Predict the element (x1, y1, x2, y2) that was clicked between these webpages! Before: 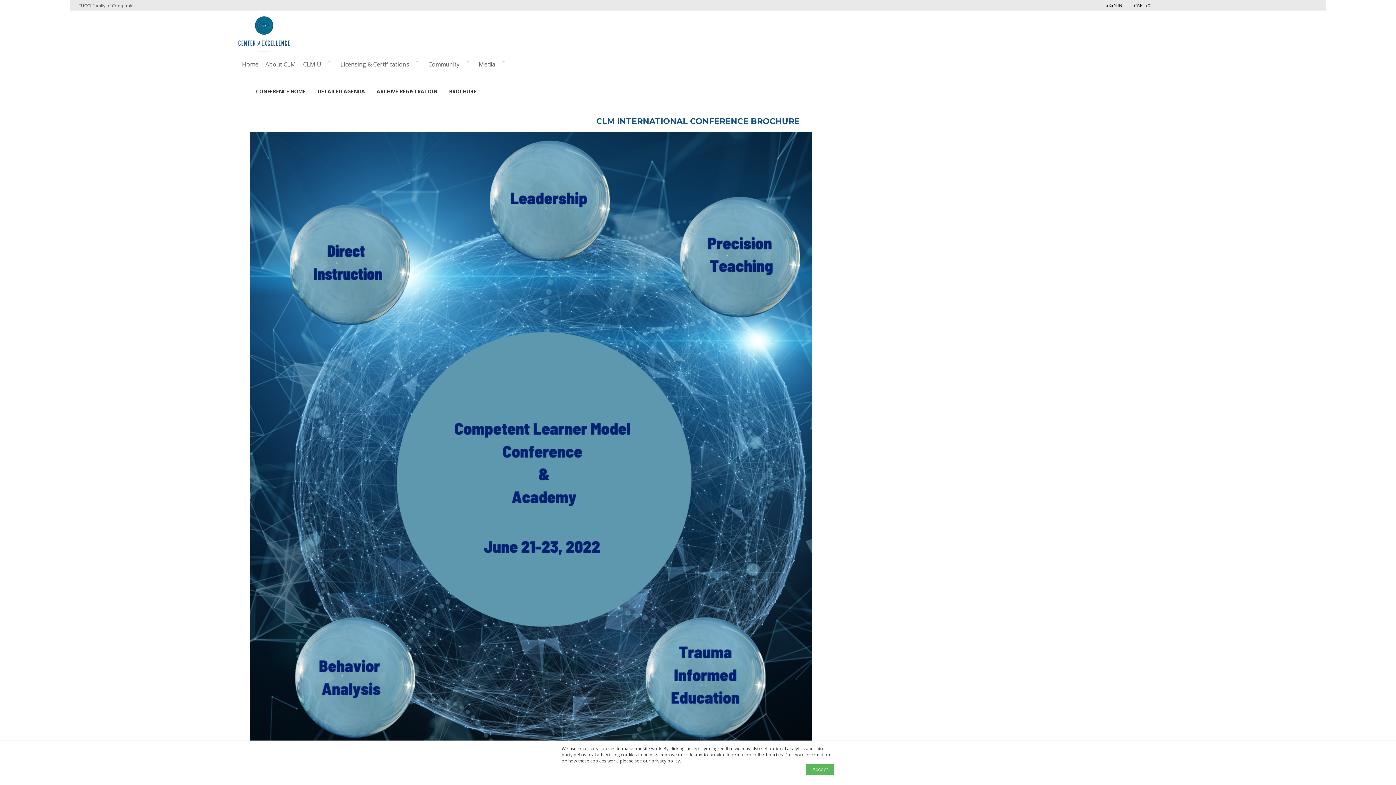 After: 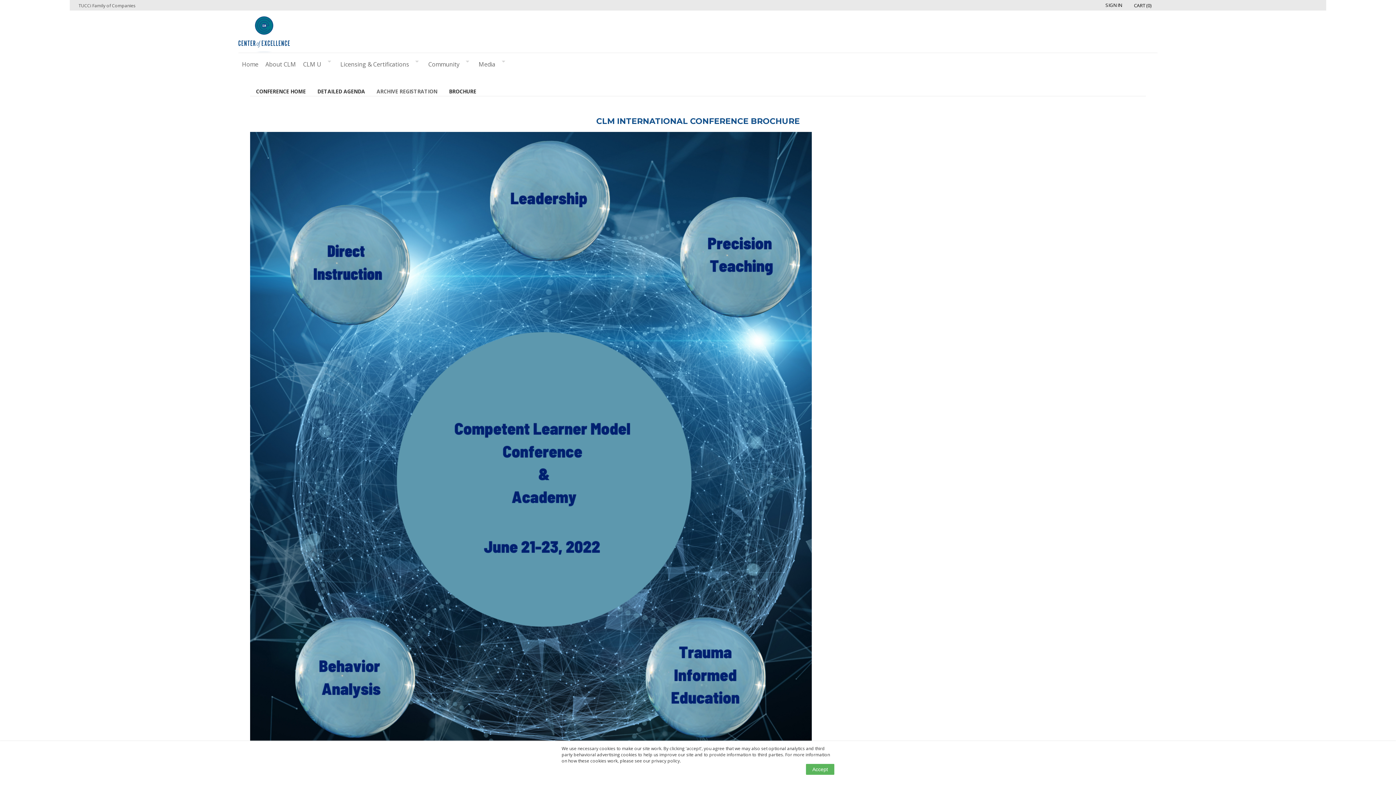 Action: label: ARCHIVE REGISTRATION bbox: (376, 87, 437, 95)